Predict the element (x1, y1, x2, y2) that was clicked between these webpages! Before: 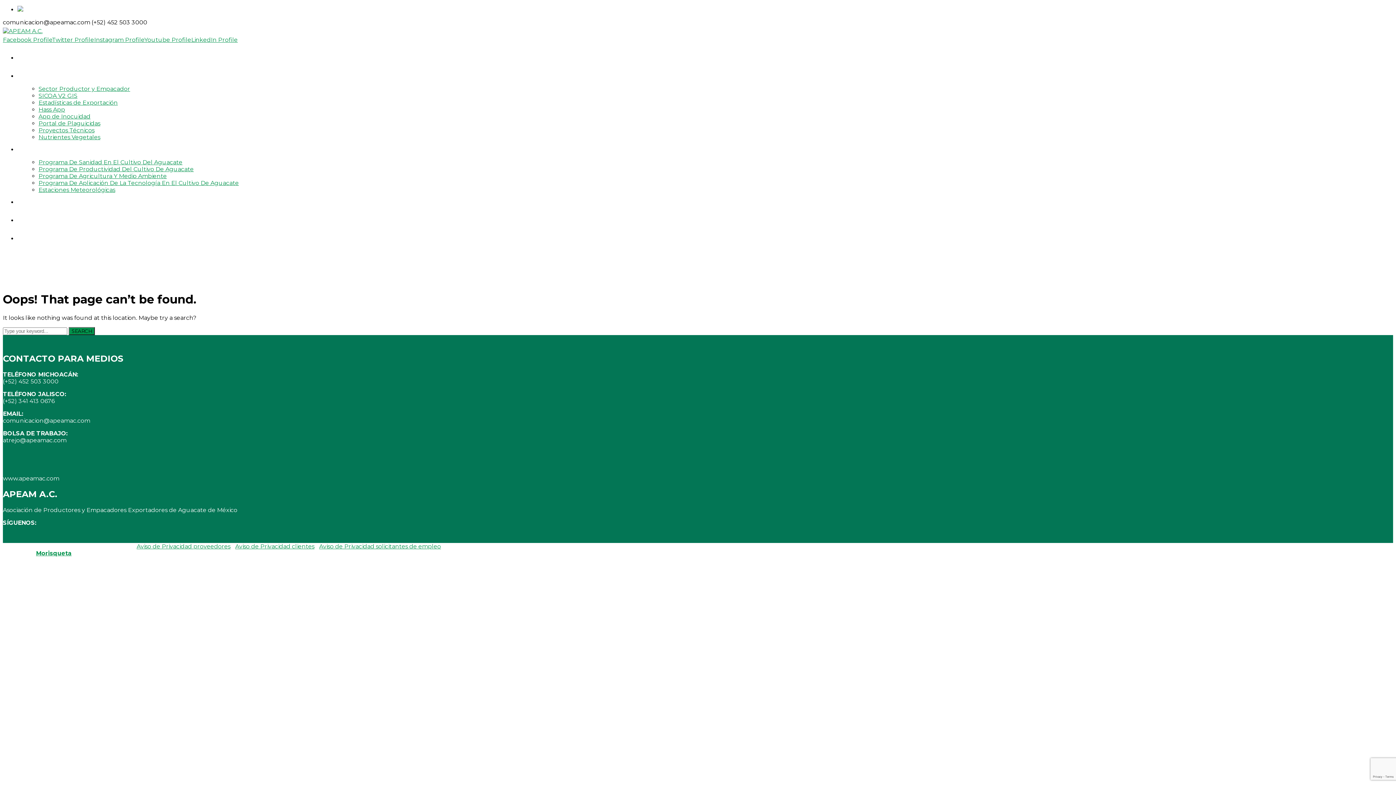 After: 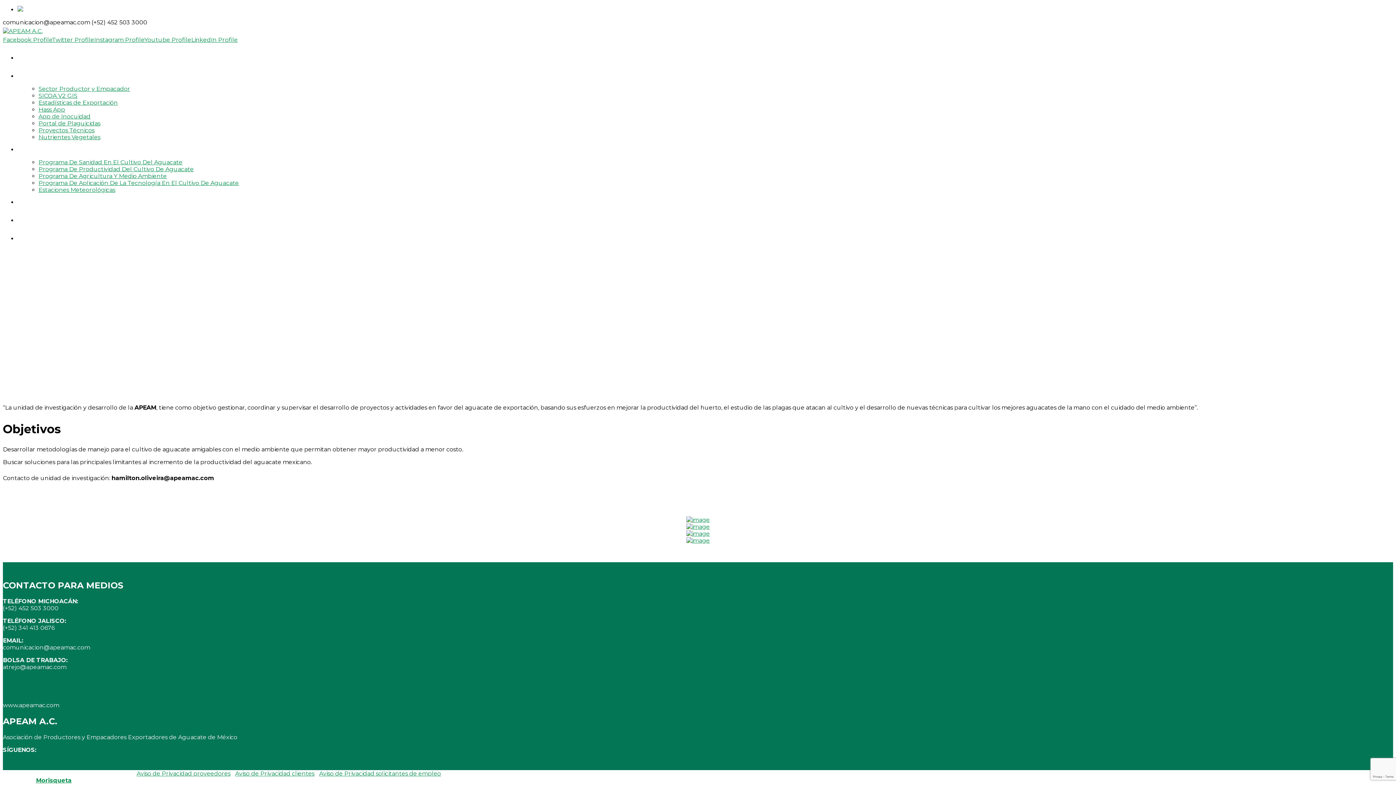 Action: label: INVESTIGACIÓN bbox: (24, 146, 72, 153)